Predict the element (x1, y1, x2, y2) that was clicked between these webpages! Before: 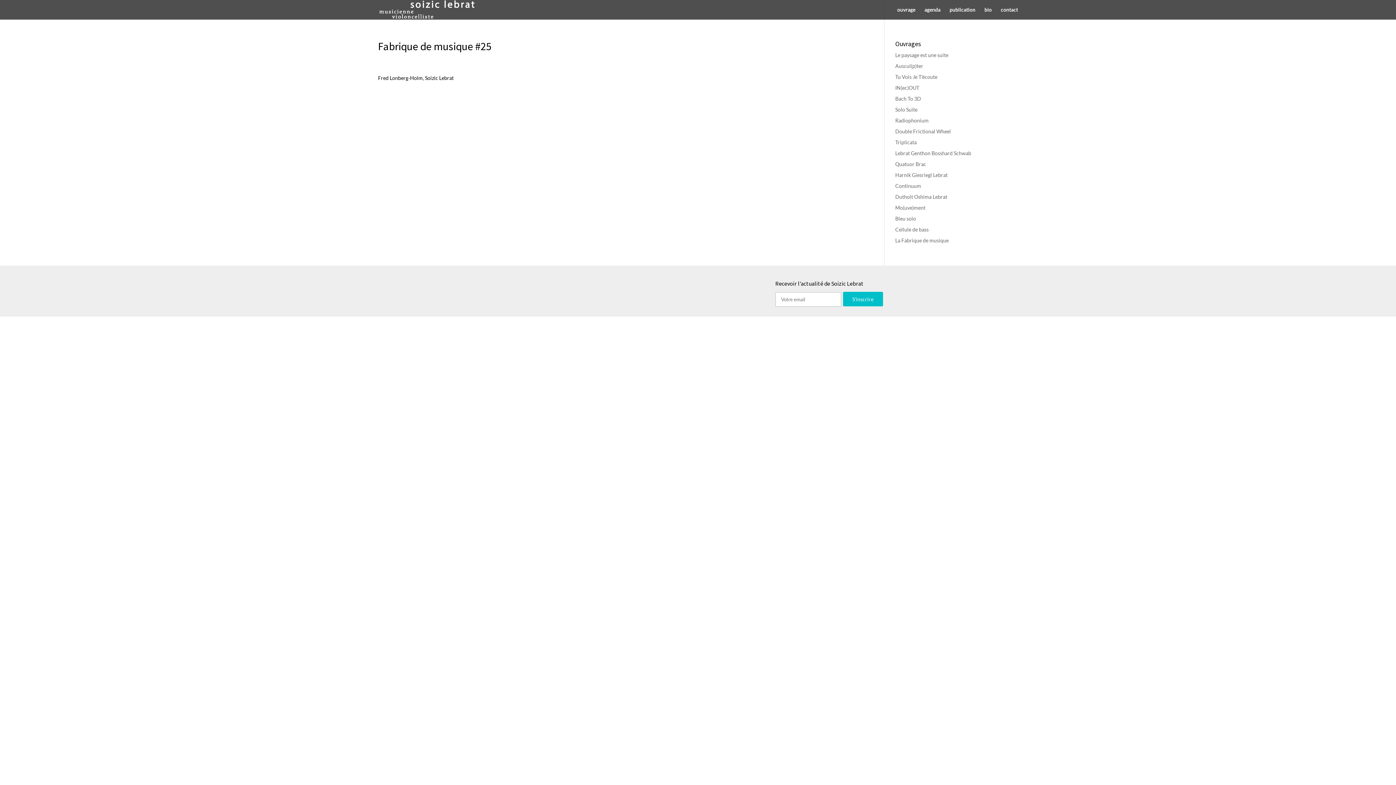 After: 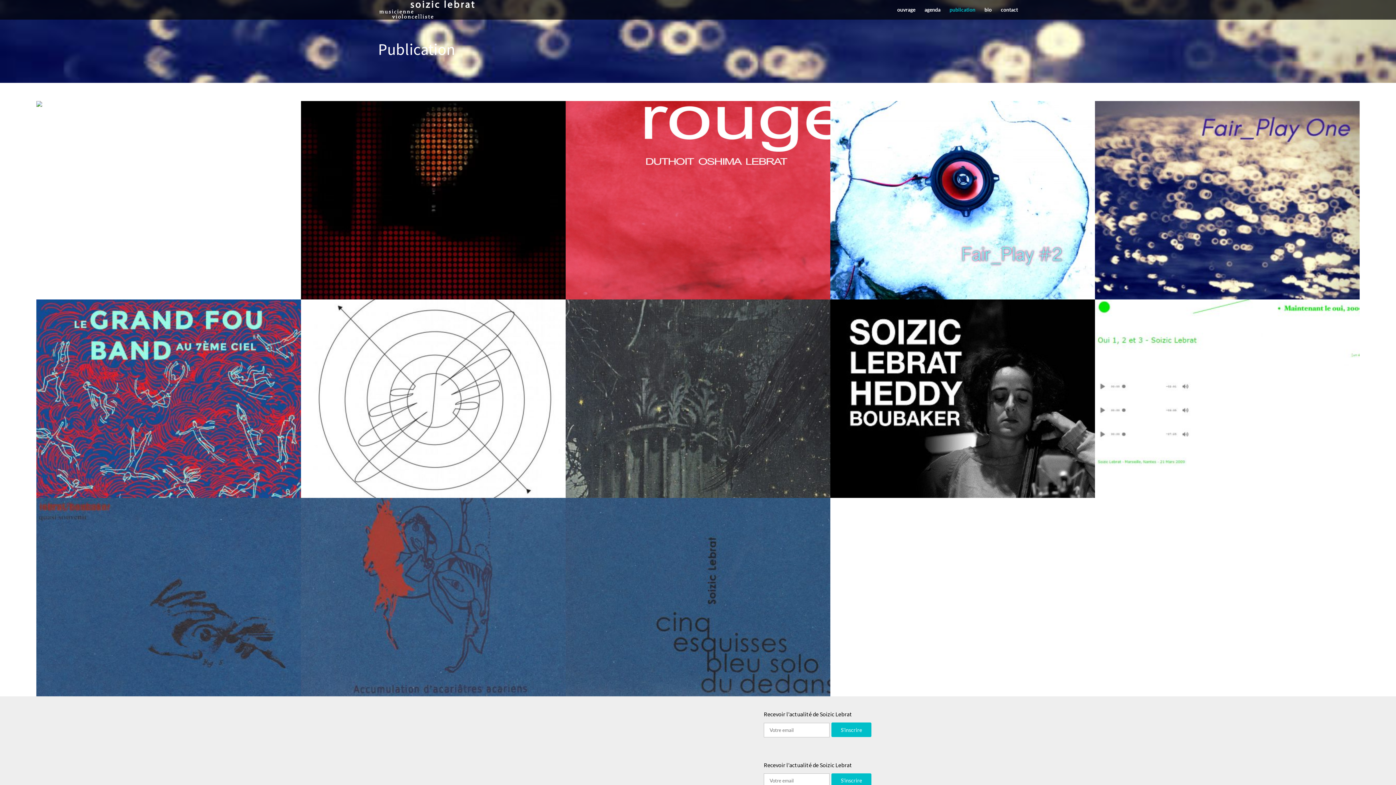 Action: label: publication bbox: (949, 7, 975, 19)